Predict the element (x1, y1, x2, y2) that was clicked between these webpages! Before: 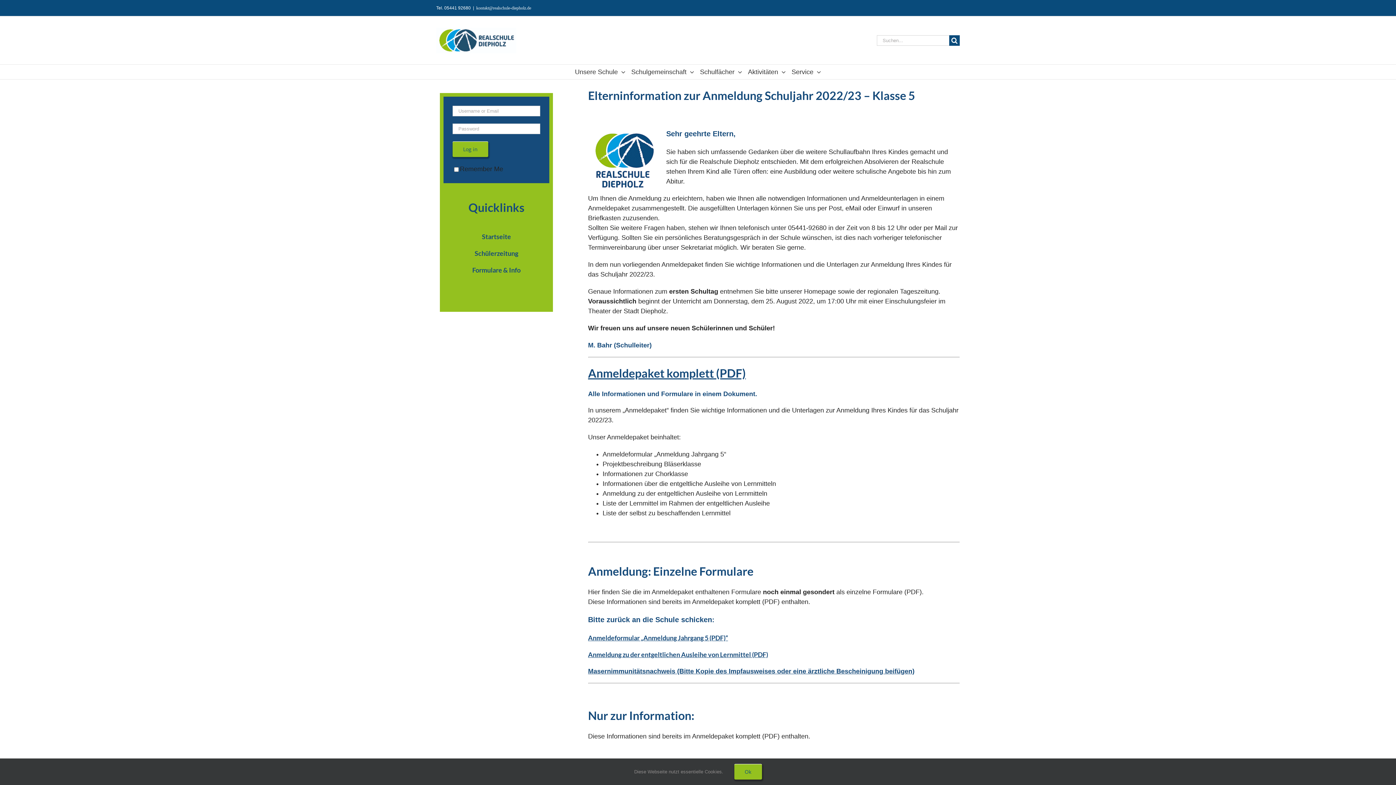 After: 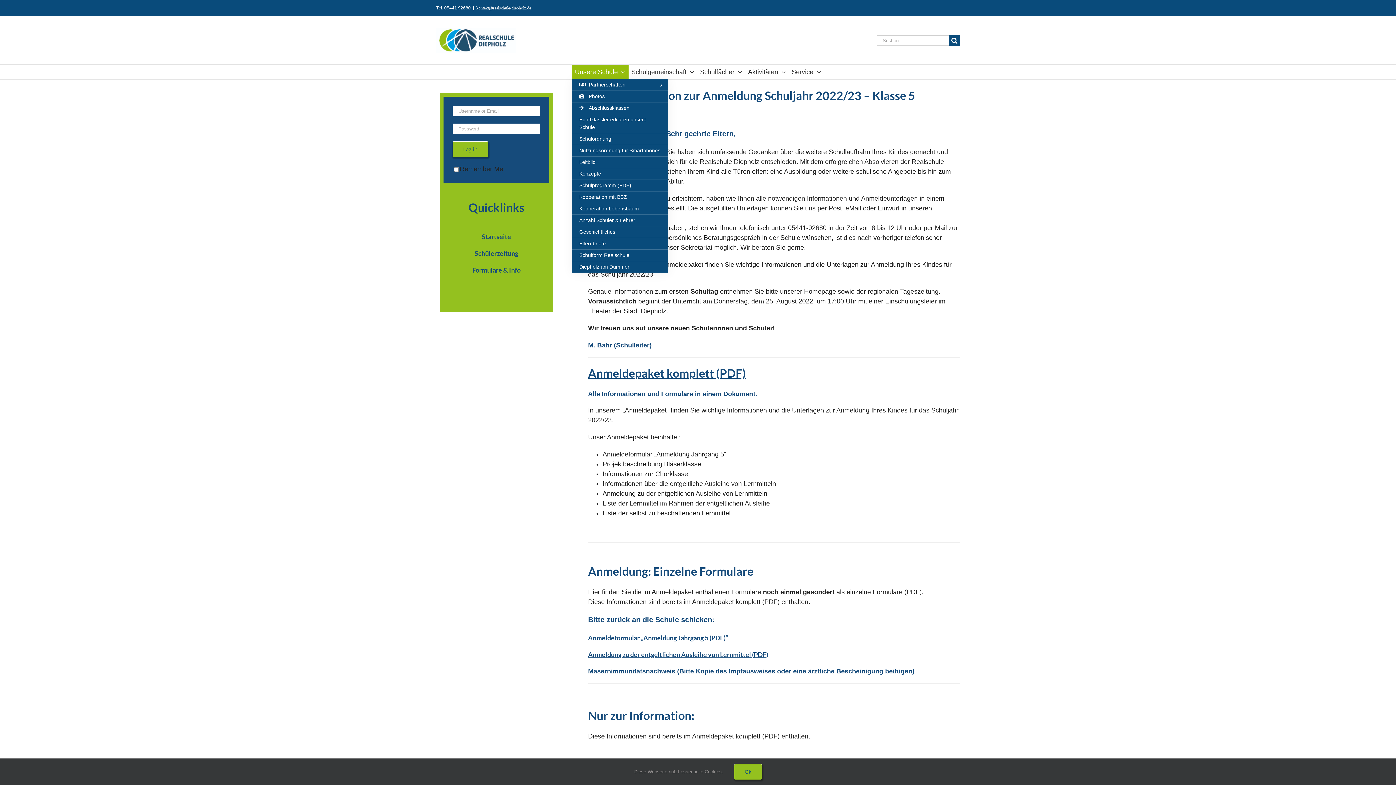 Action: bbox: (572, 64, 628, 79) label: Unsere Schule